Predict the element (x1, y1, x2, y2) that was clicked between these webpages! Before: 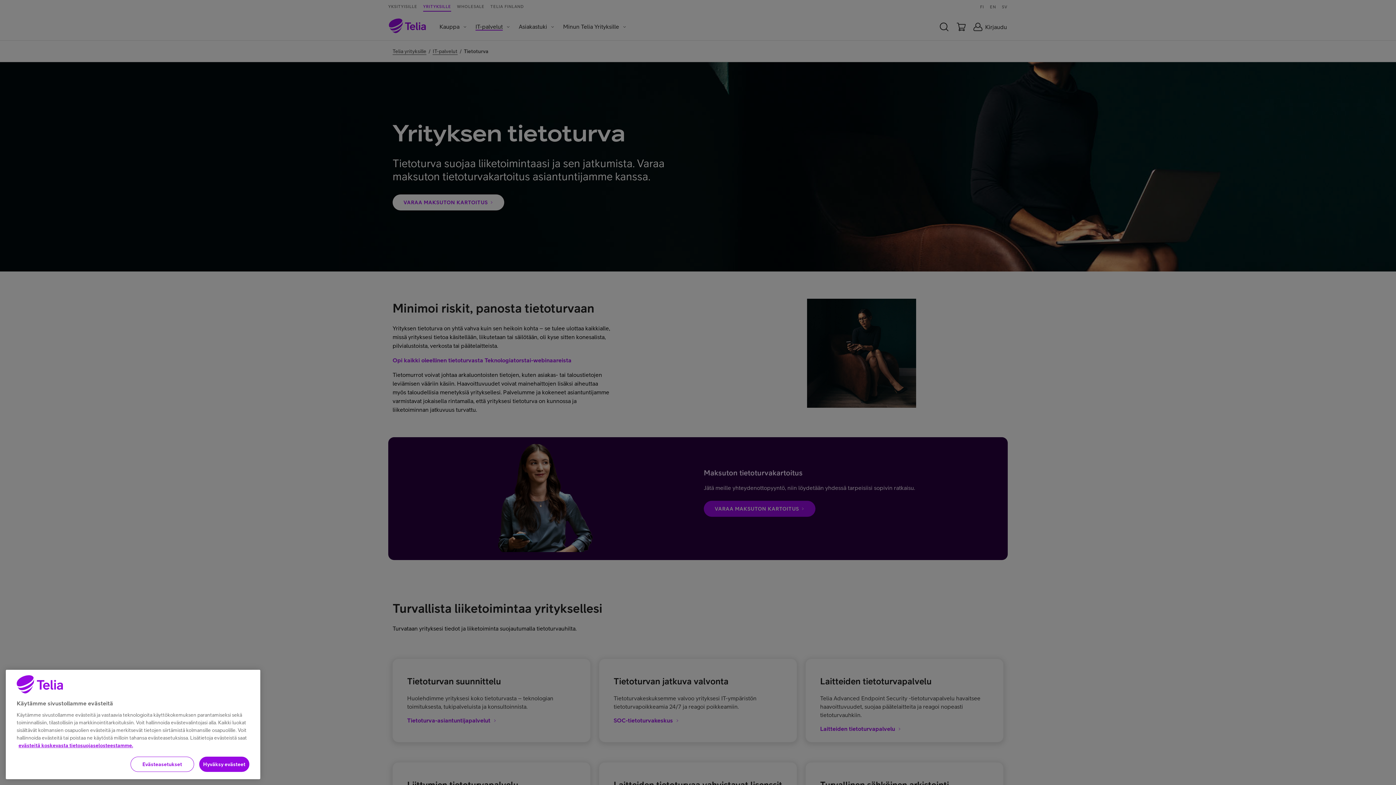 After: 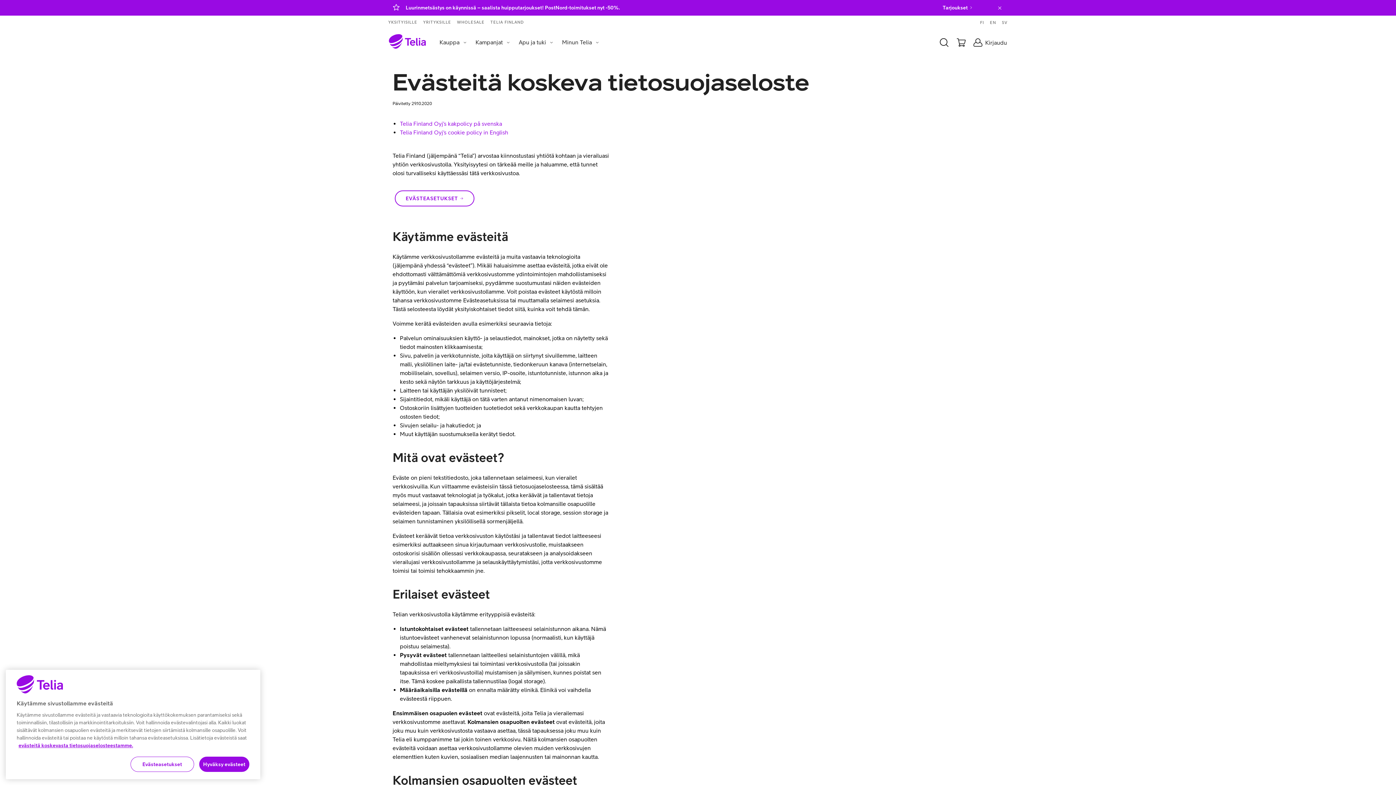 Action: label: evästeitä koskevasta tietosuojaselosteestamme. bbox: (18, 742, 133, 748)